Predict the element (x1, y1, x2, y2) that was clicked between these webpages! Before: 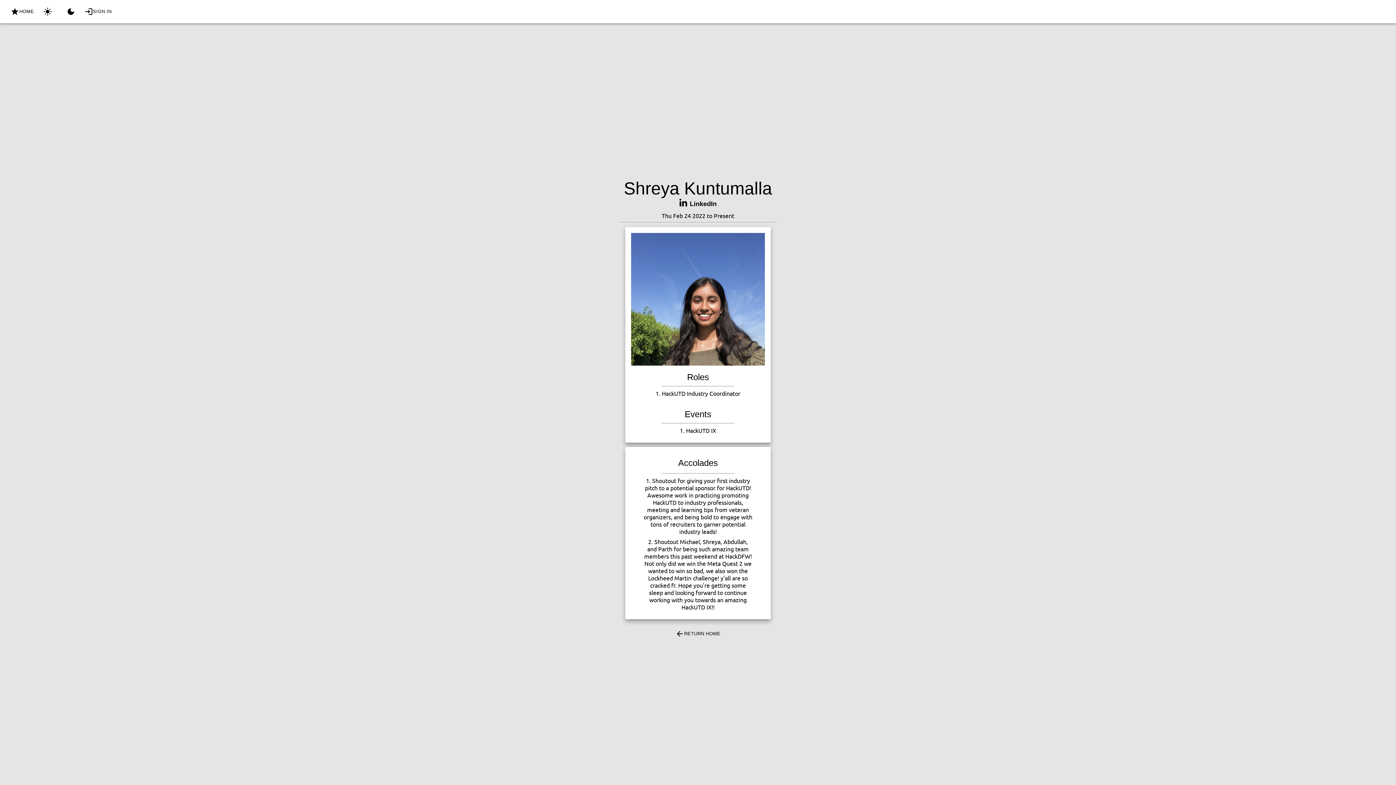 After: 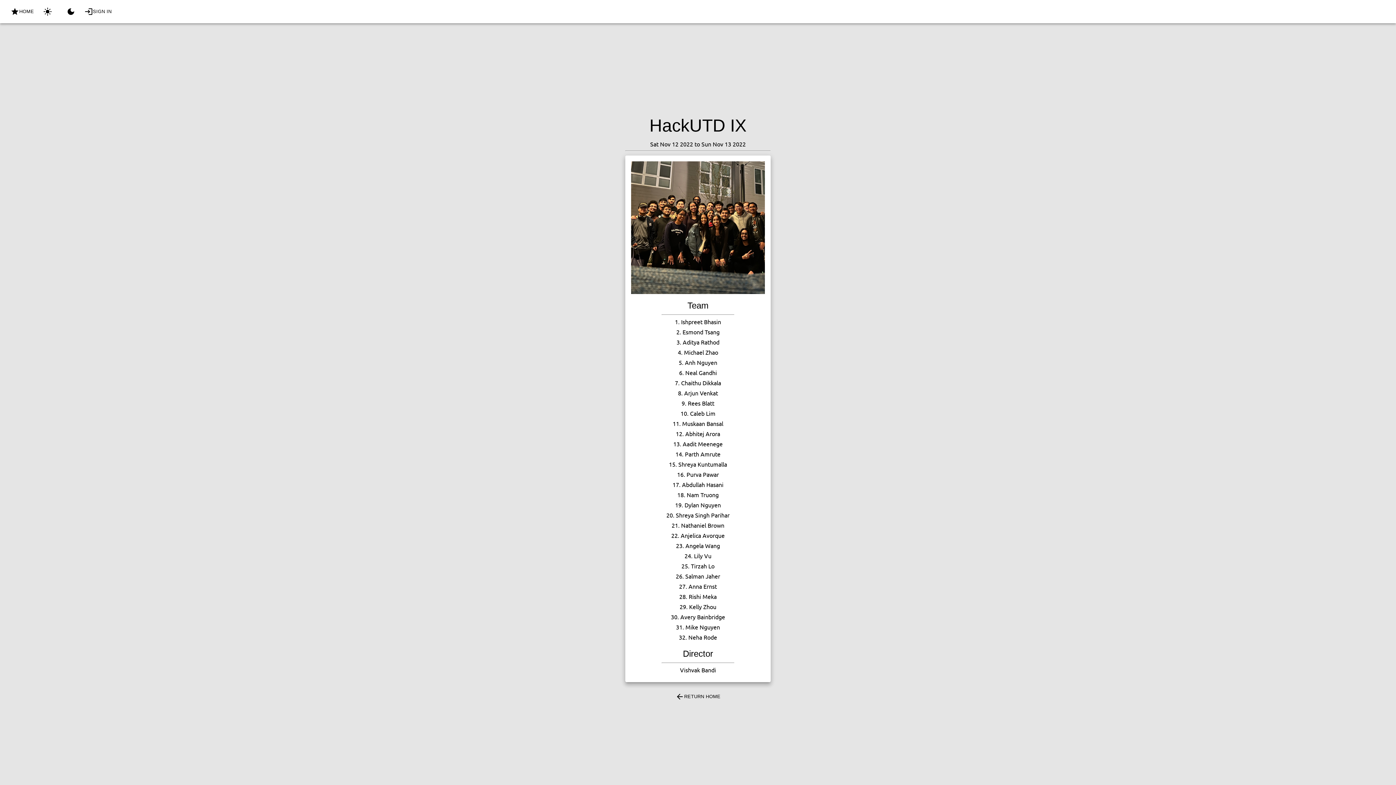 Action: label: 1. HackUTD IX bbox: (631, 426, 765, 434)